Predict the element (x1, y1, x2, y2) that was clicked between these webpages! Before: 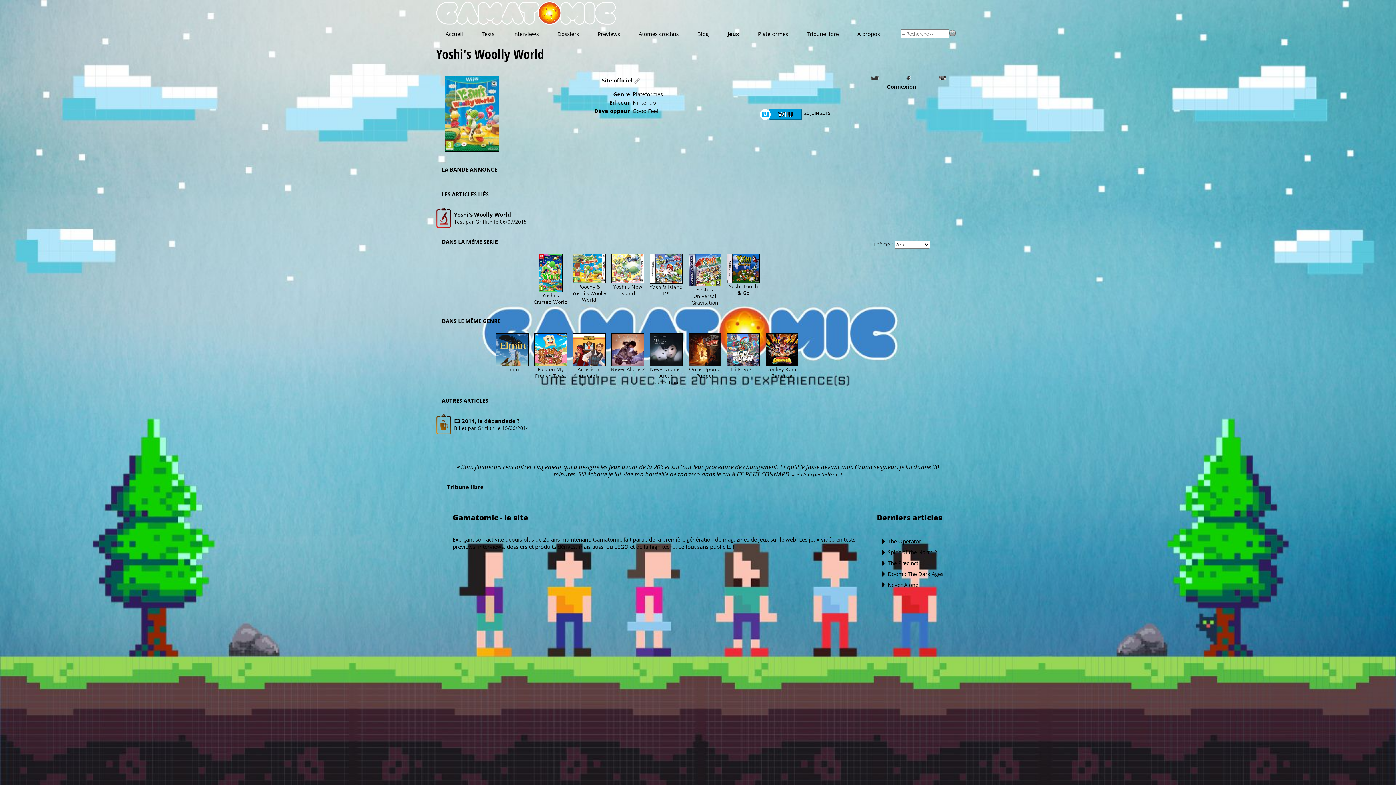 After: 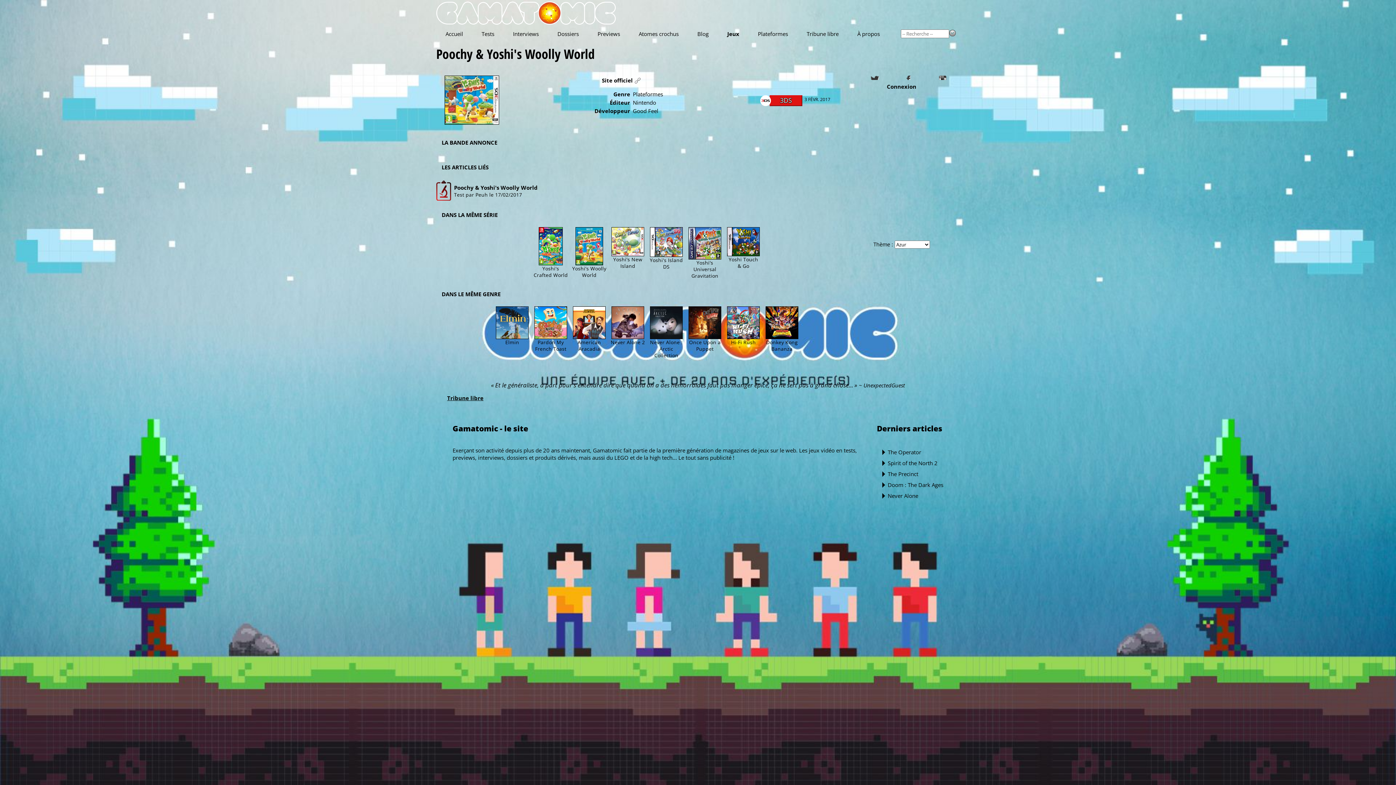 Action: bbox: (572, 254, 606, 283)